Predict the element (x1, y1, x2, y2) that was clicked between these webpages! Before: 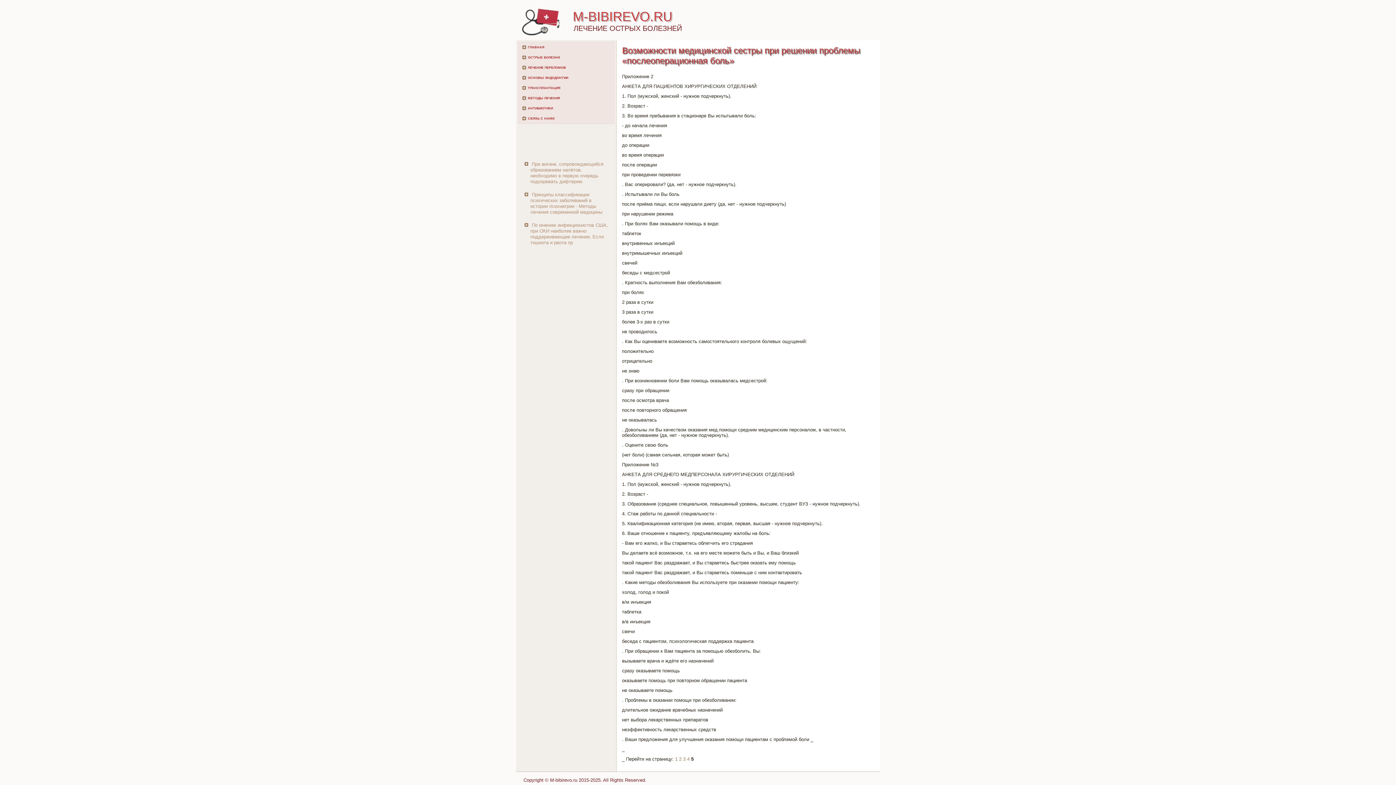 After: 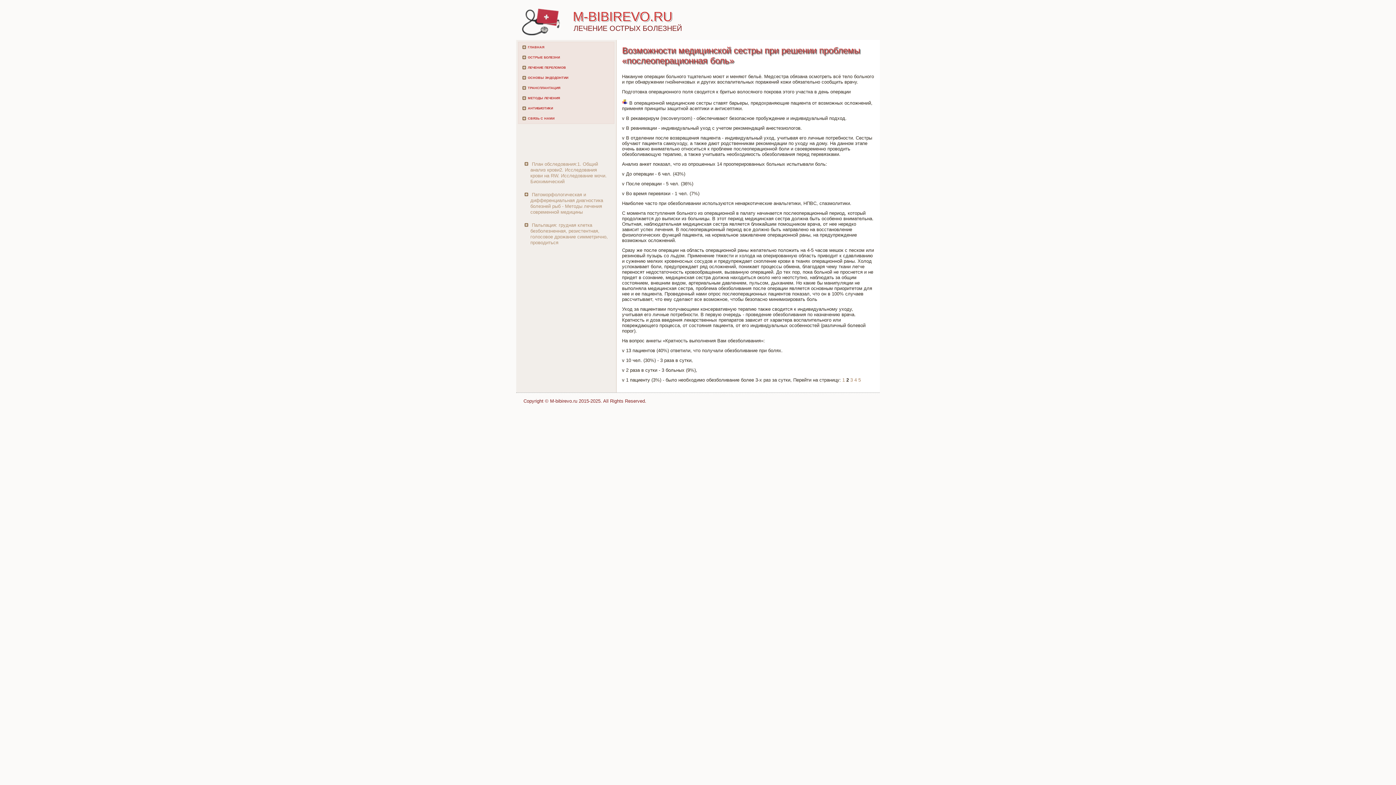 Action: label: 2 bbox: (679, 756, 681, 762)